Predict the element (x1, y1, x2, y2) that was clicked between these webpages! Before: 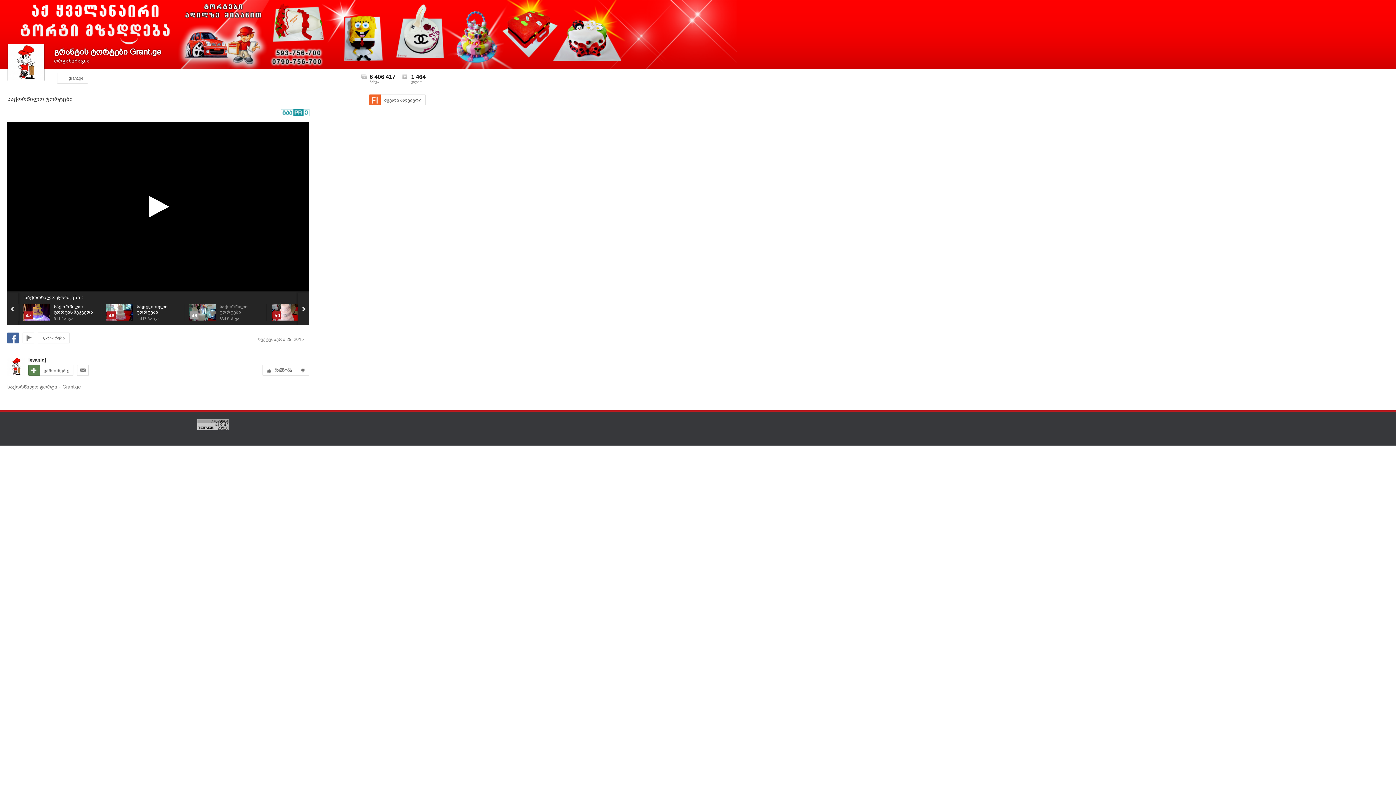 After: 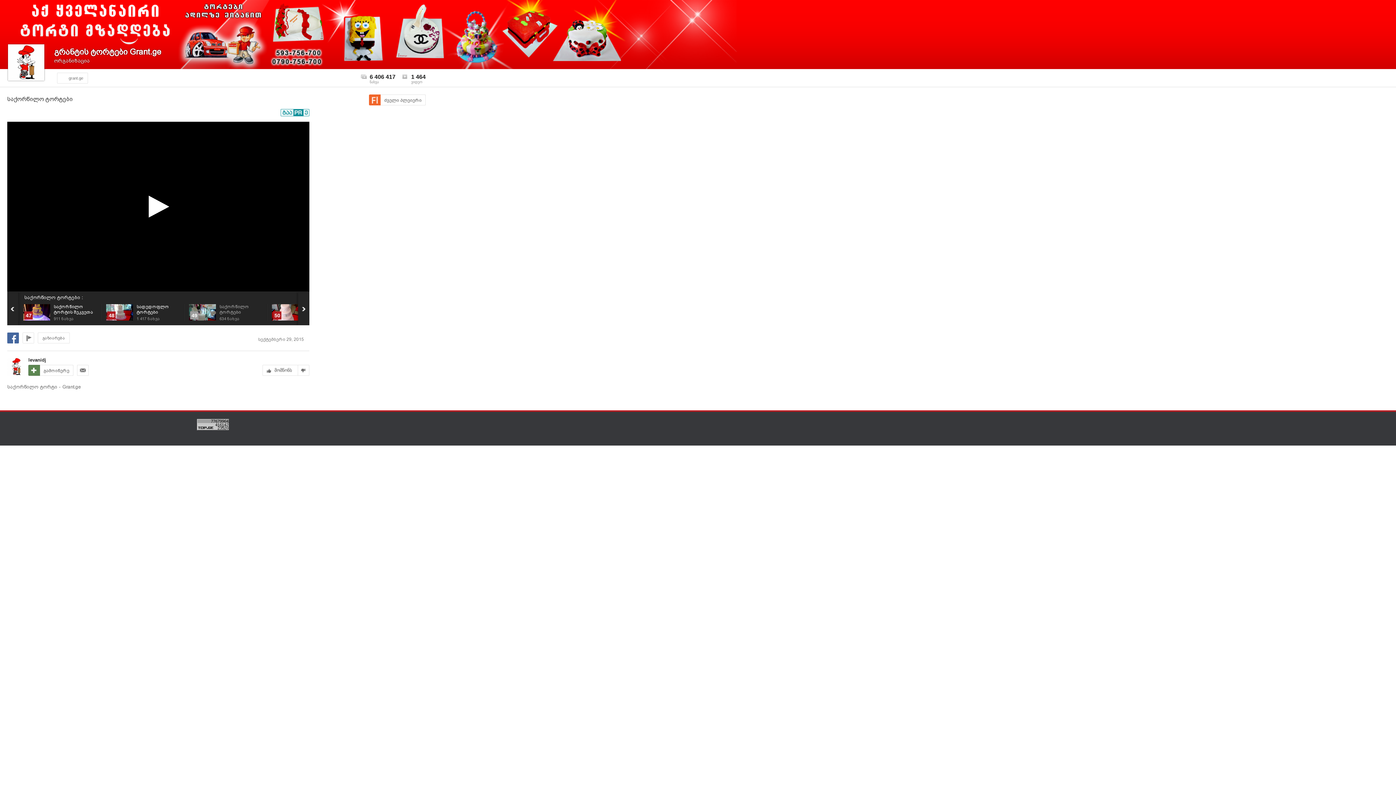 Action: bbox: (7, 332, 18, 343)